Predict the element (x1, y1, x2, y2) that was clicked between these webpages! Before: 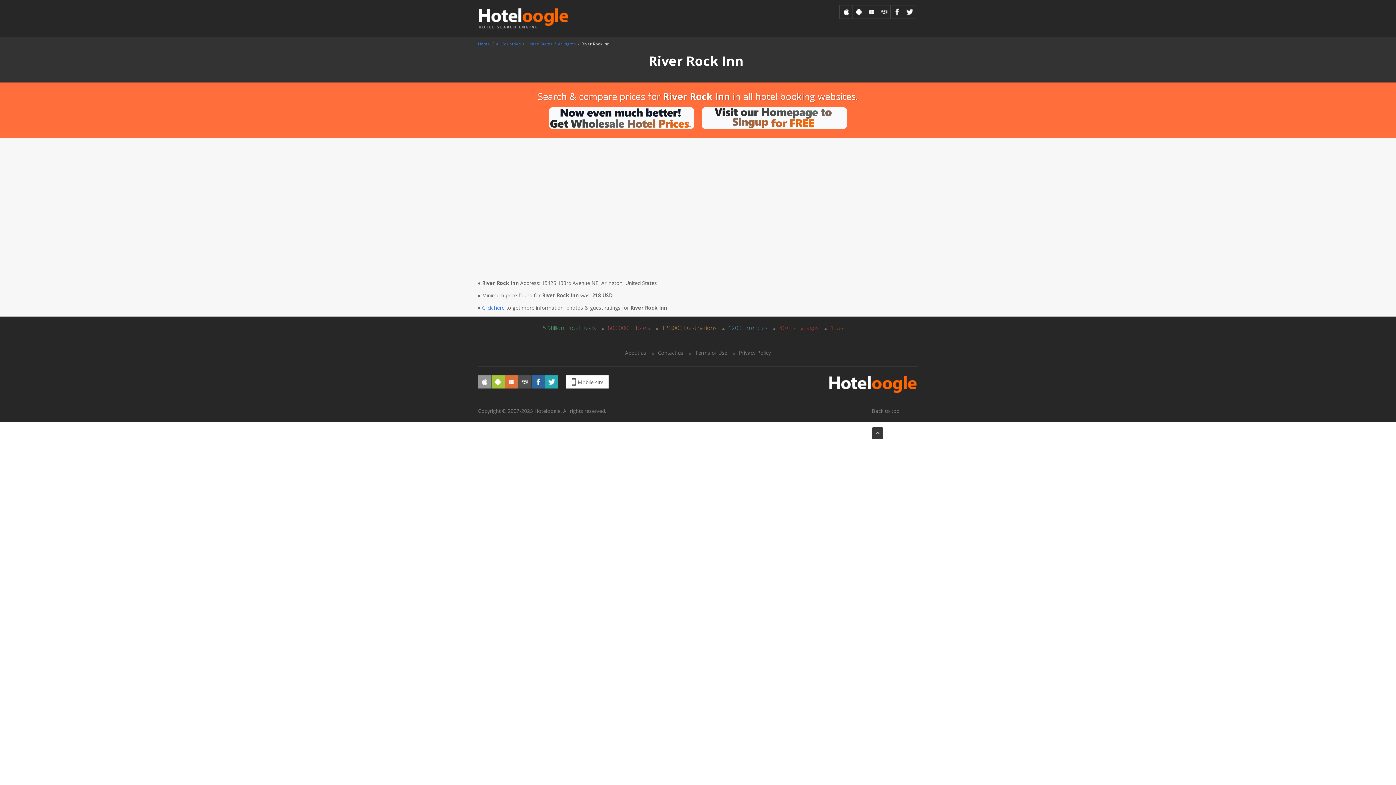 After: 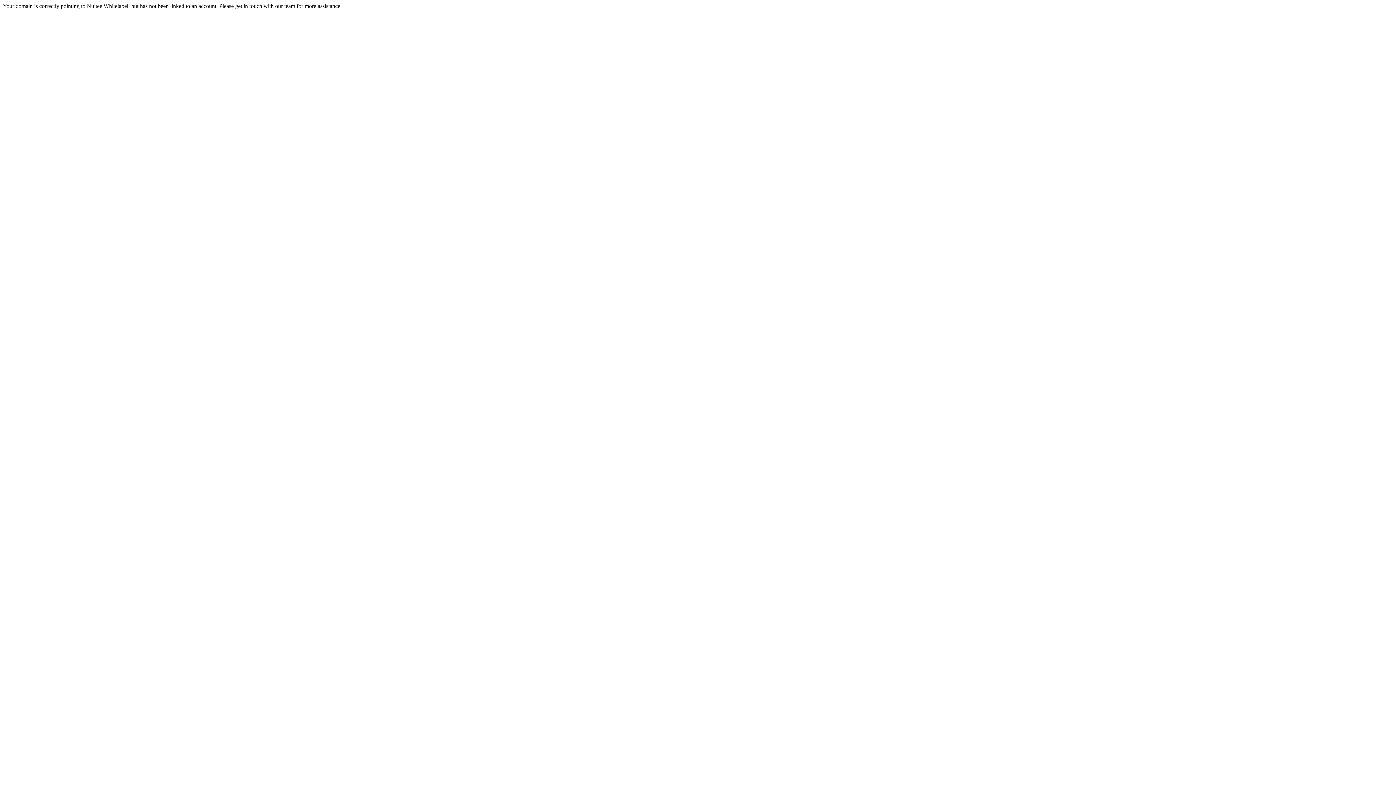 Action: bbox: (658, 349, 683, 356) label: Contact us